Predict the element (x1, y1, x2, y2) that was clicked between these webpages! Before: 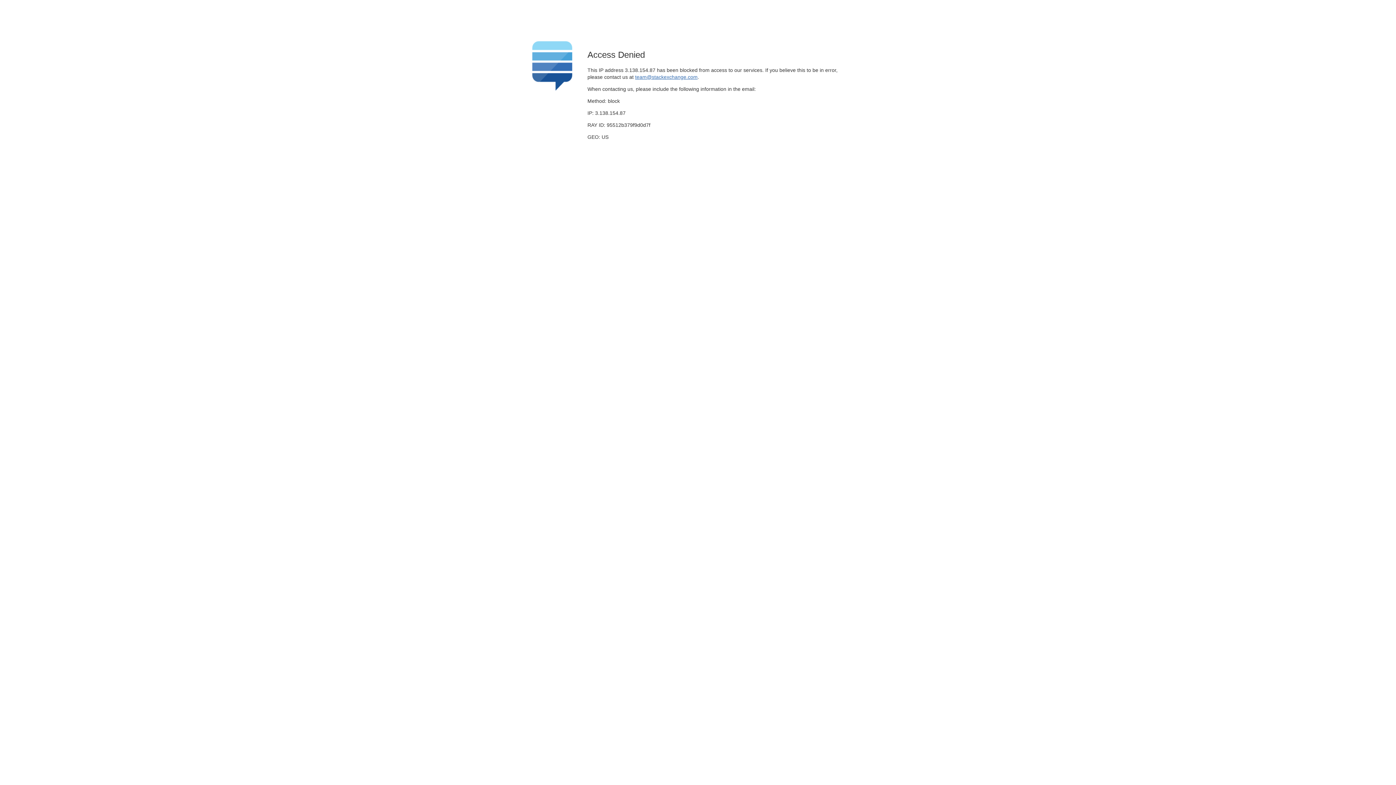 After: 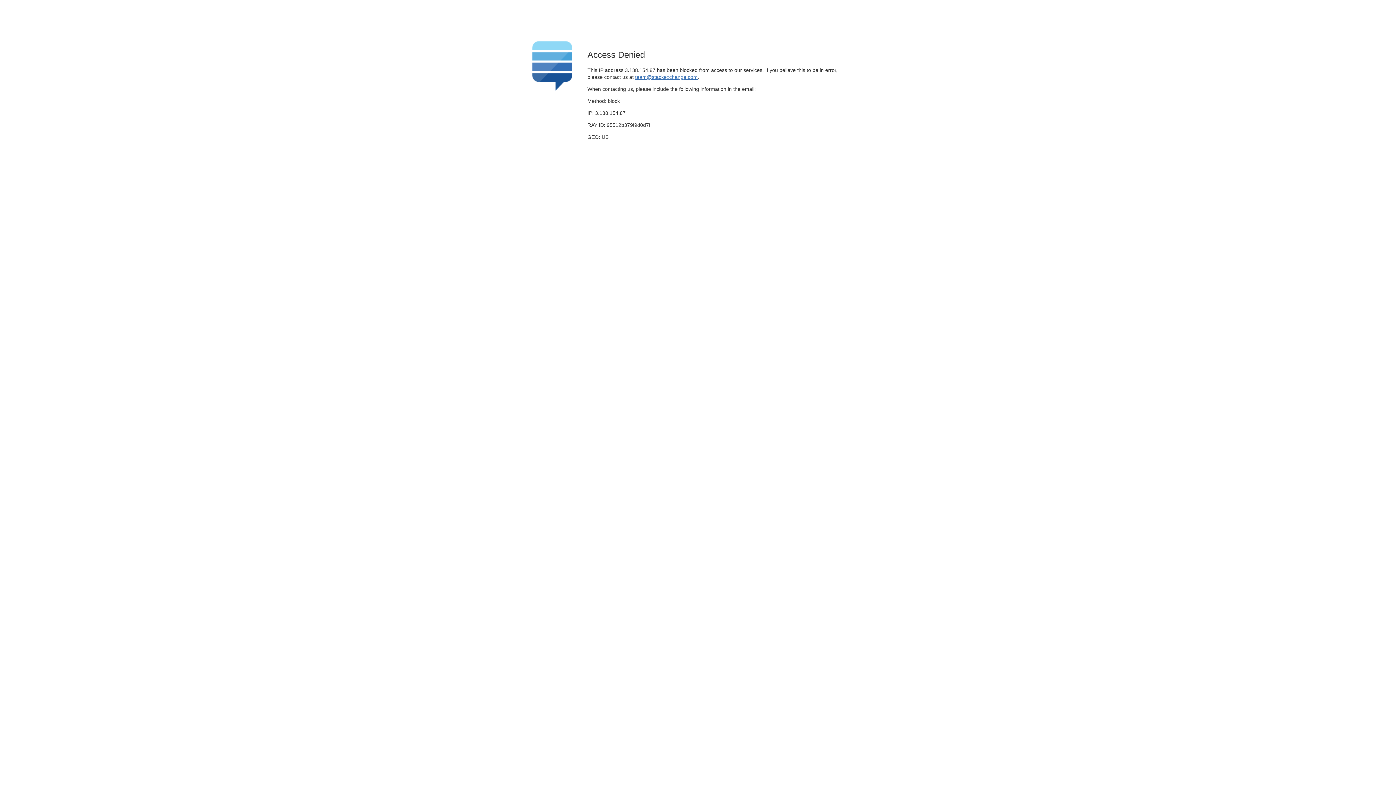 Action: bbox: (635, 74, 697, 79) label: team@stackexchange.com